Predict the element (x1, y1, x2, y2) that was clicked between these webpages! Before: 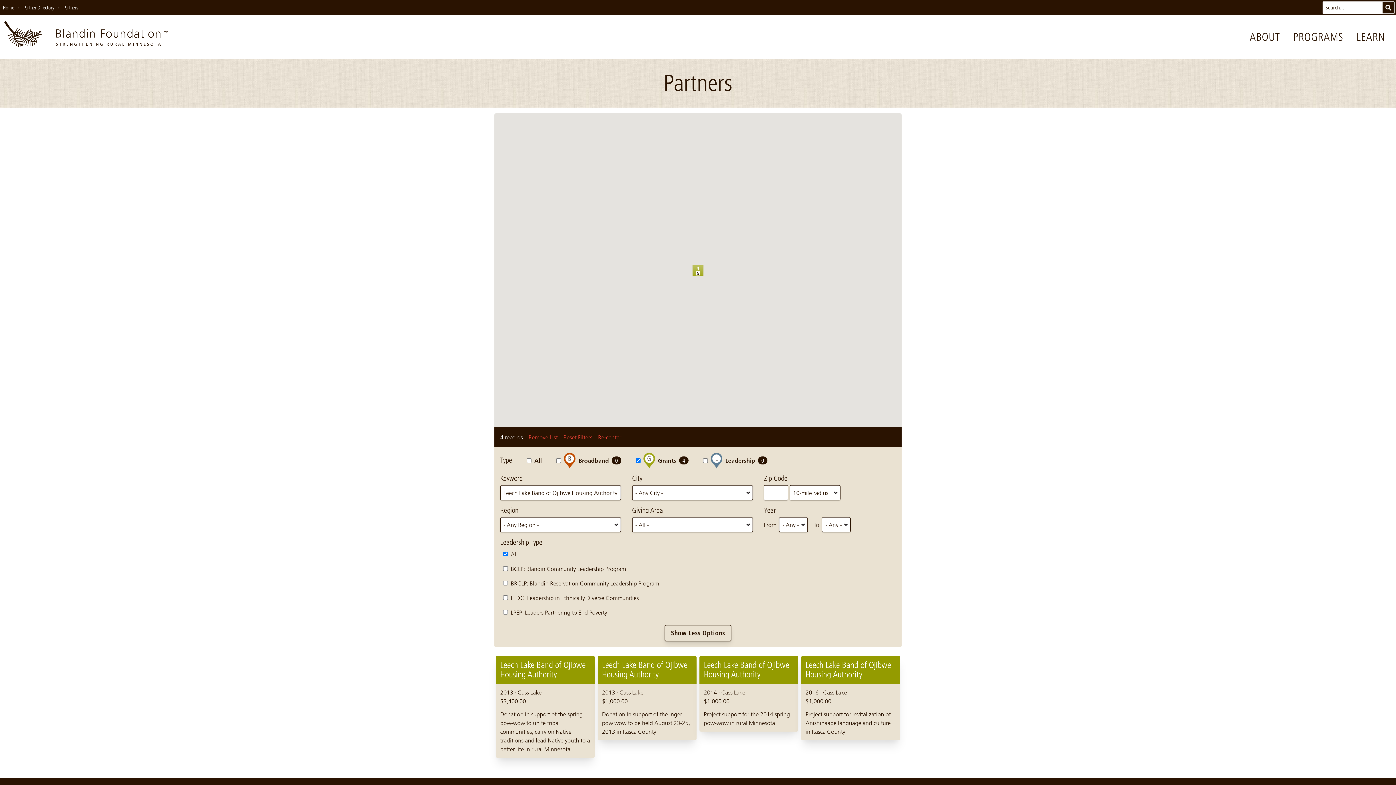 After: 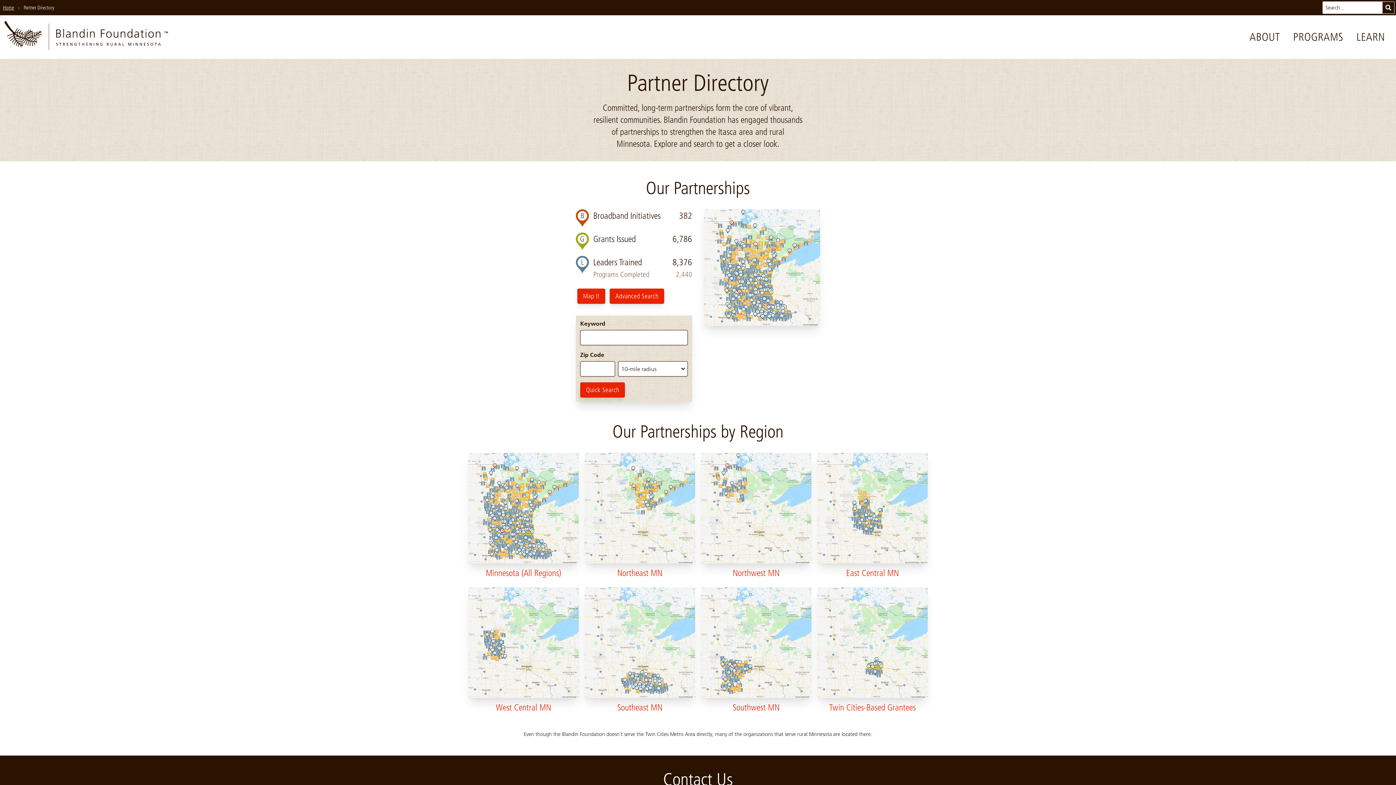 Action: bbox: (23, 4, 54, 10) label: Partner Directory